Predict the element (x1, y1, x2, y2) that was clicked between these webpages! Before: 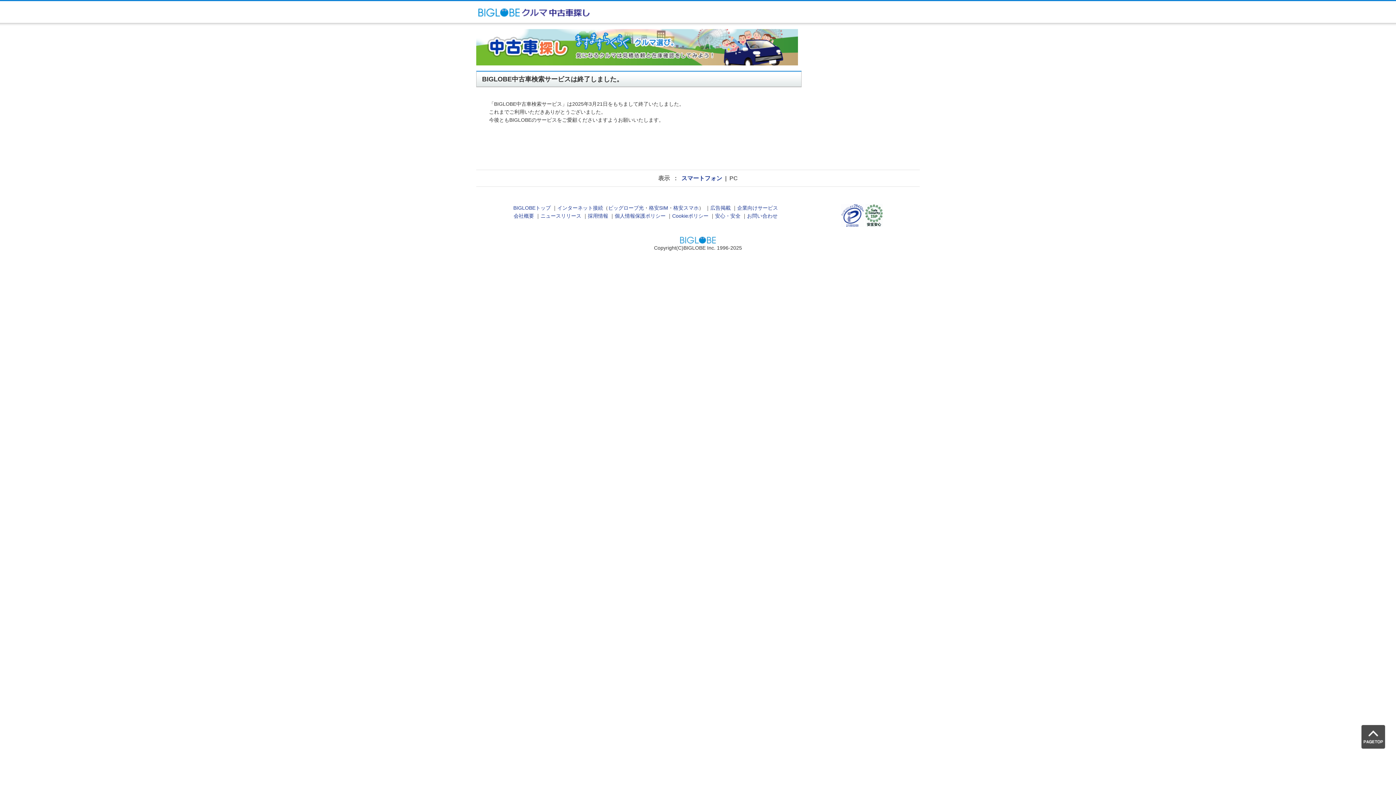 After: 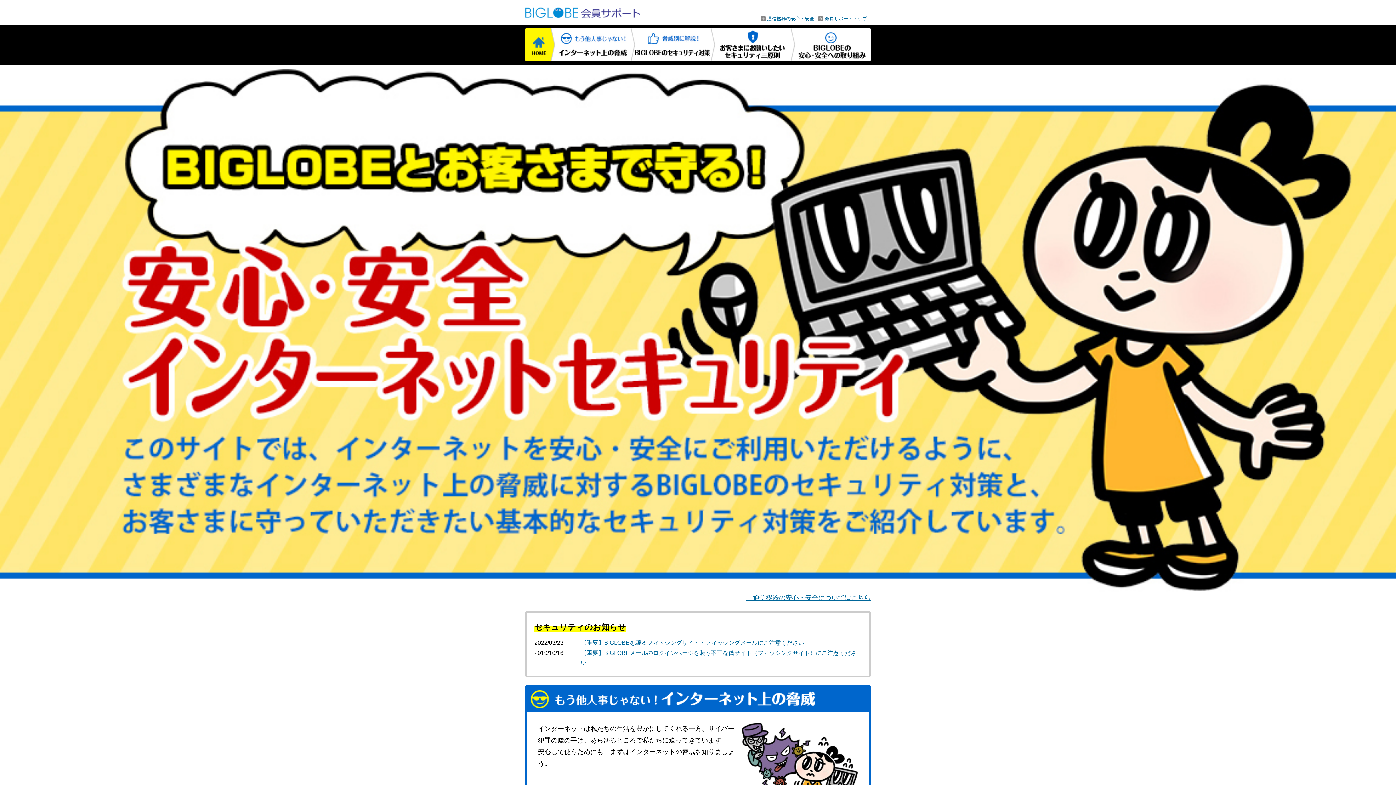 Action: label: 安心・安全 bbox: (715, 213, 740, 219)